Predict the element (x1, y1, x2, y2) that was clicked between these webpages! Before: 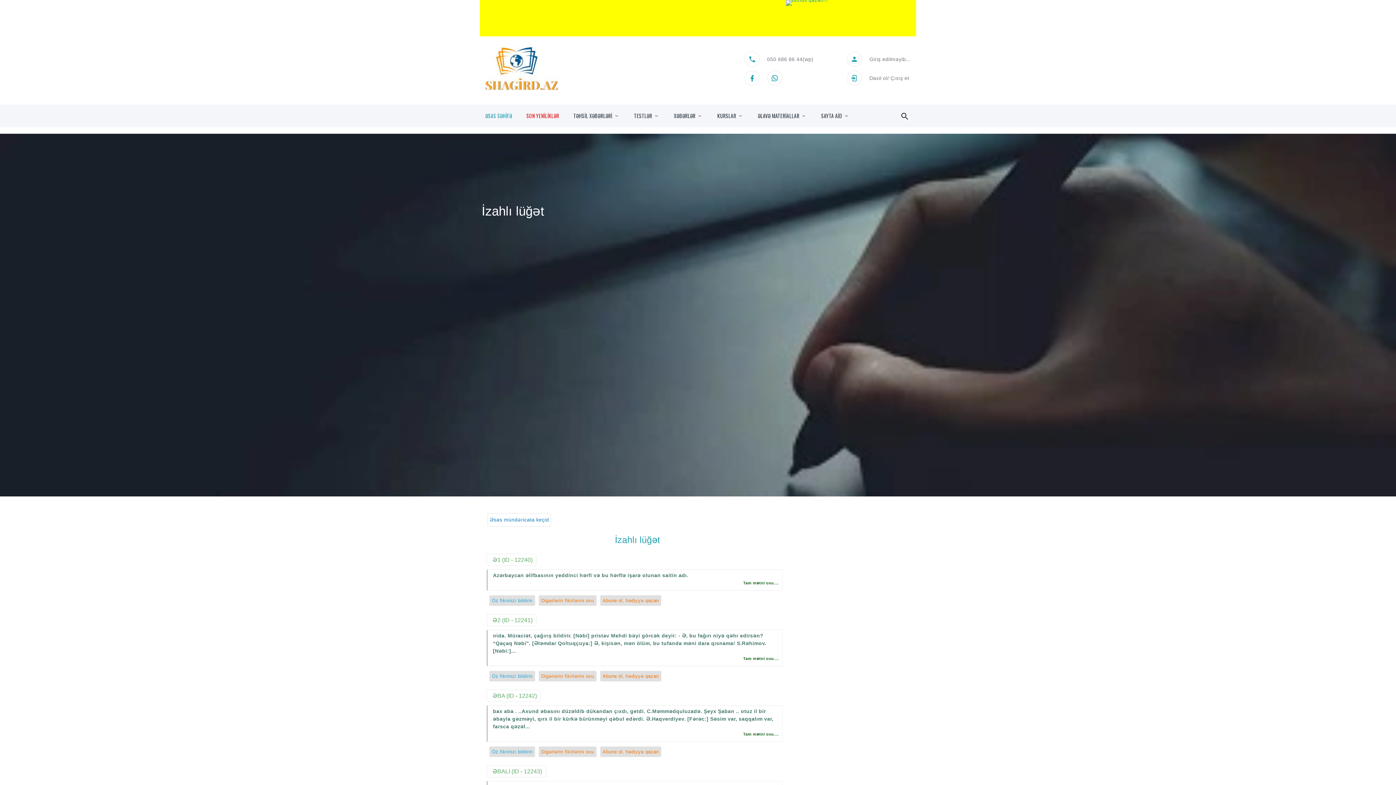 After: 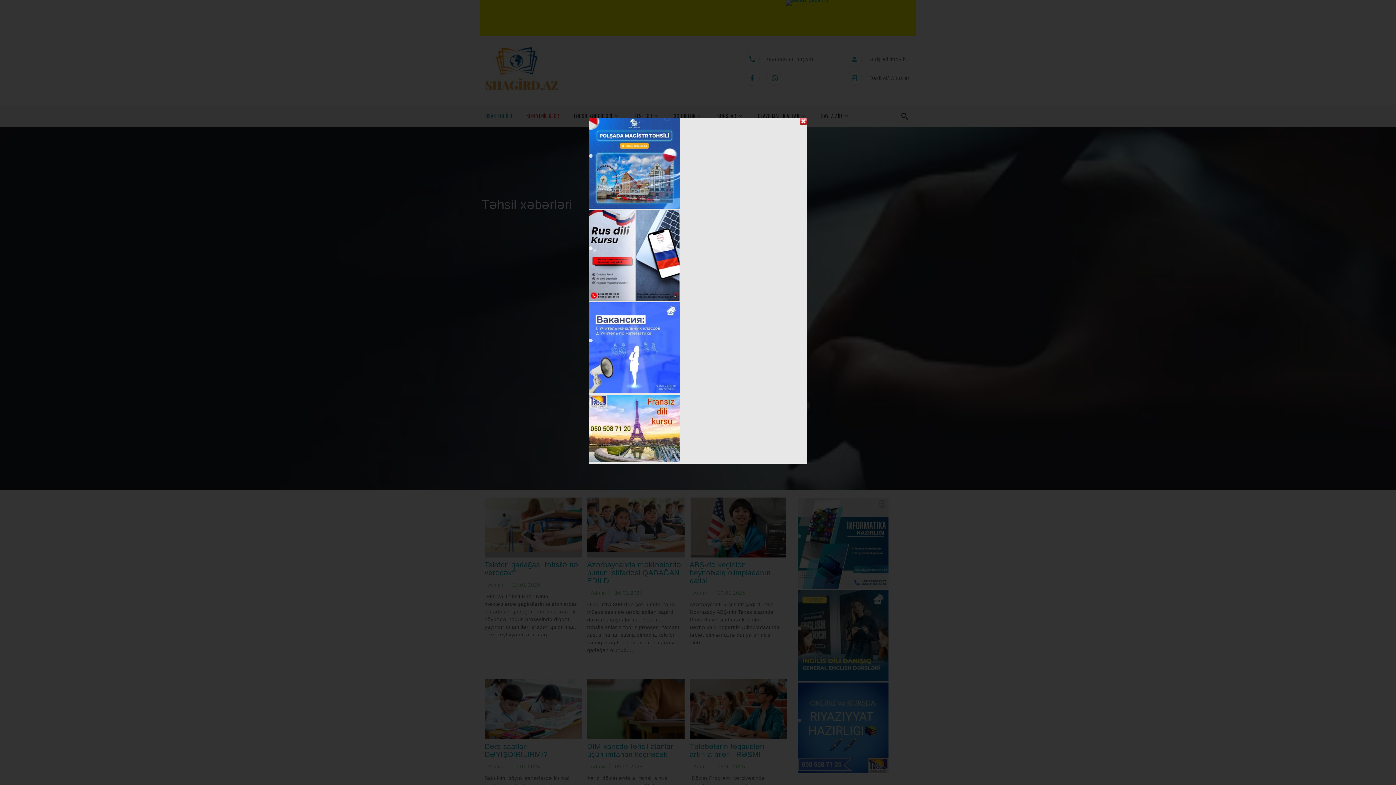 Action: label: TƏHSİL XƏBƏRLƏRİ bbox: (573, 112, 612, 119)